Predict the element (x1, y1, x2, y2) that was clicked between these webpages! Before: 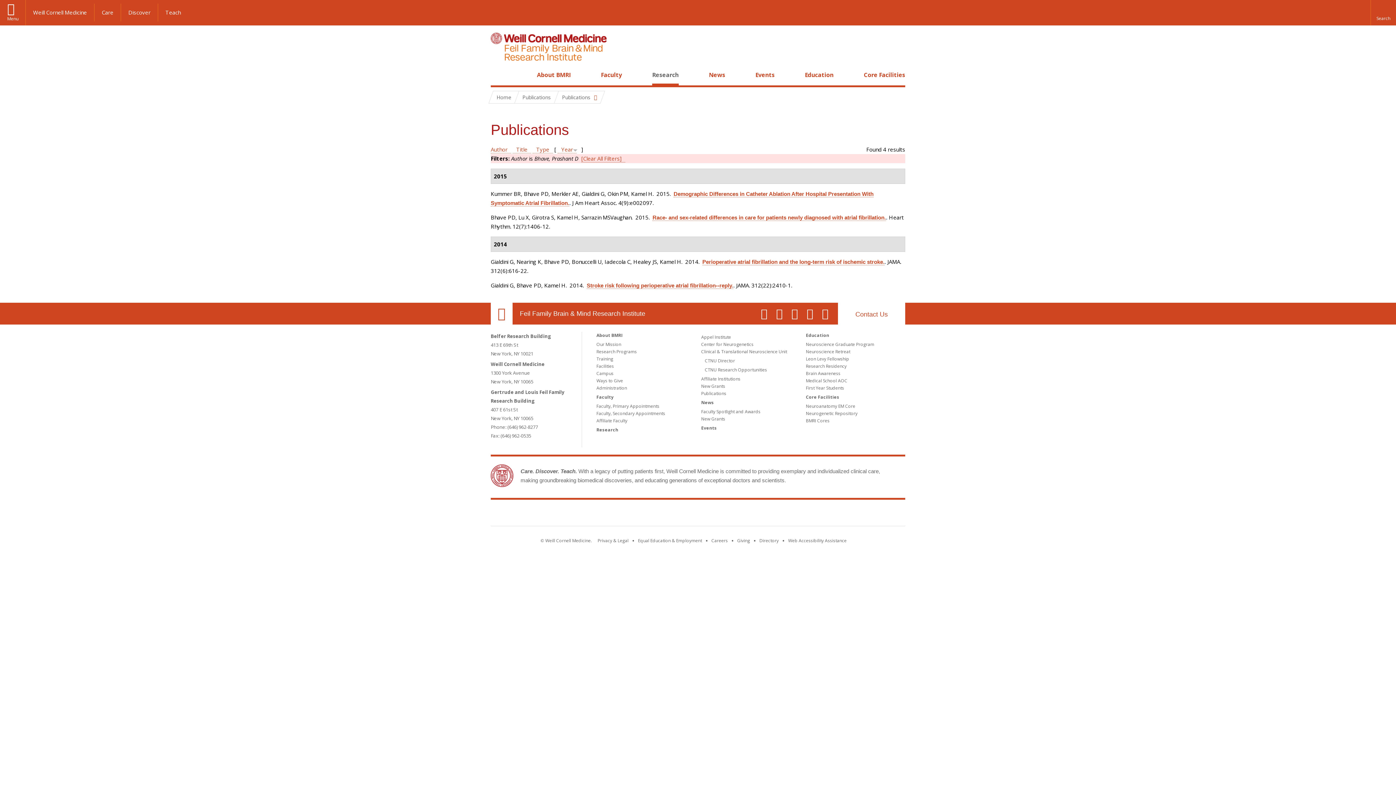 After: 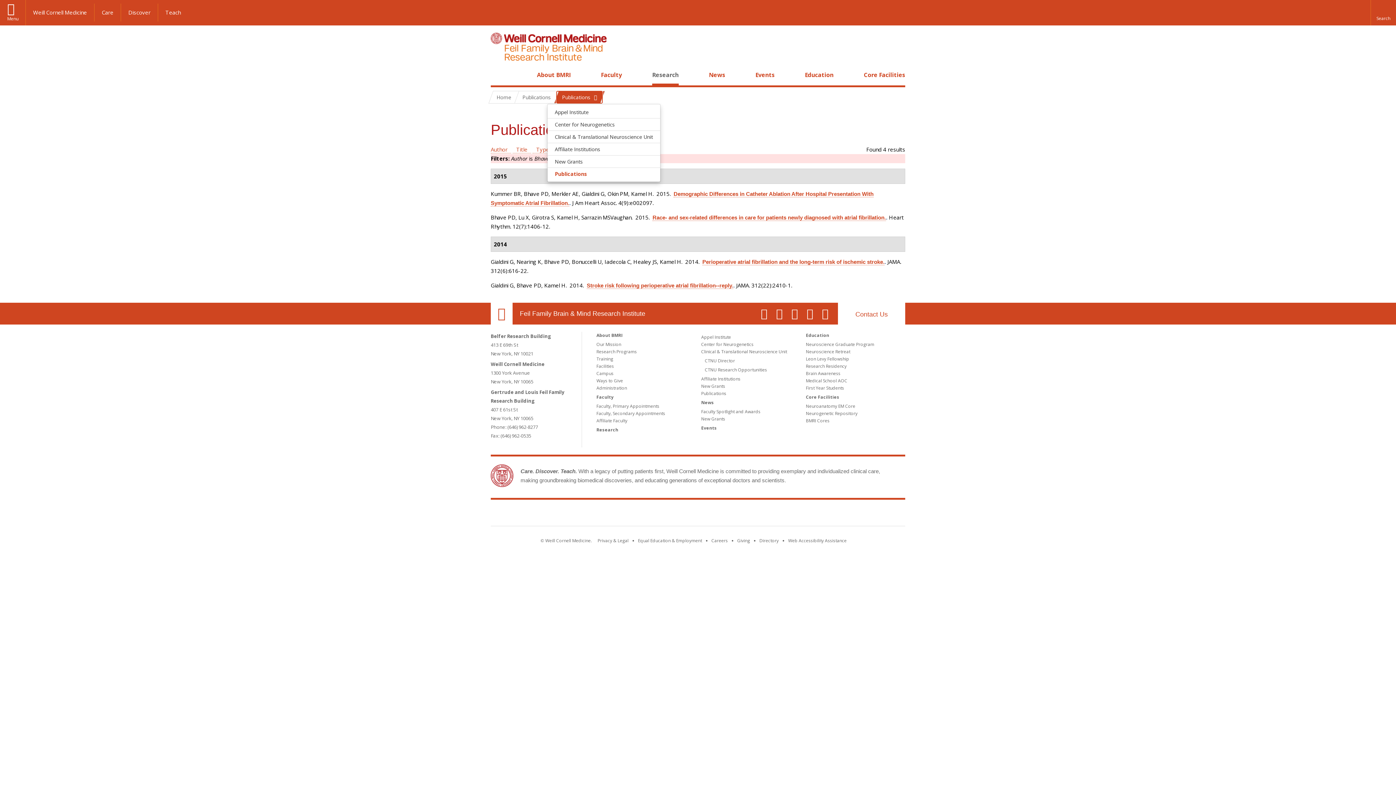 Action: bbox: (556, 91, 602, 103) label: Publications